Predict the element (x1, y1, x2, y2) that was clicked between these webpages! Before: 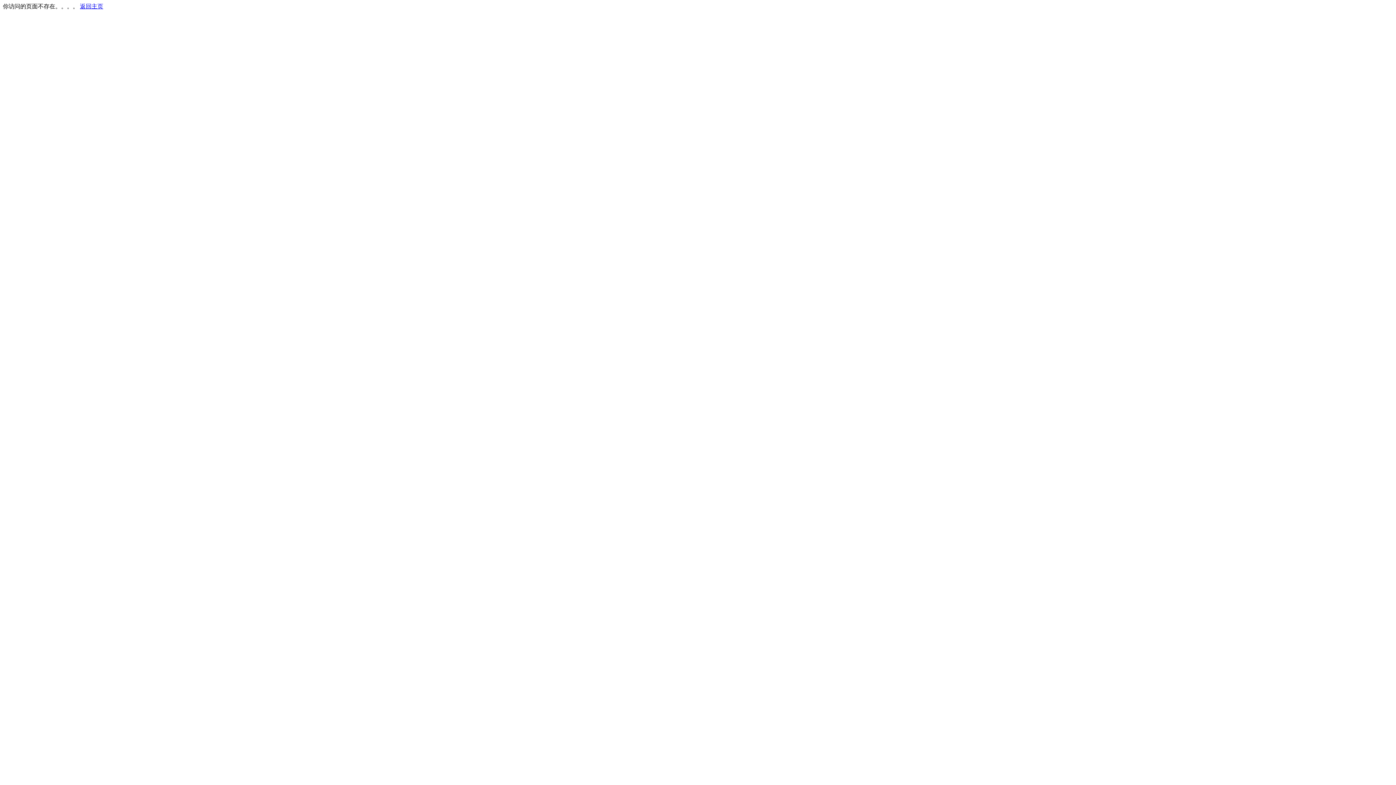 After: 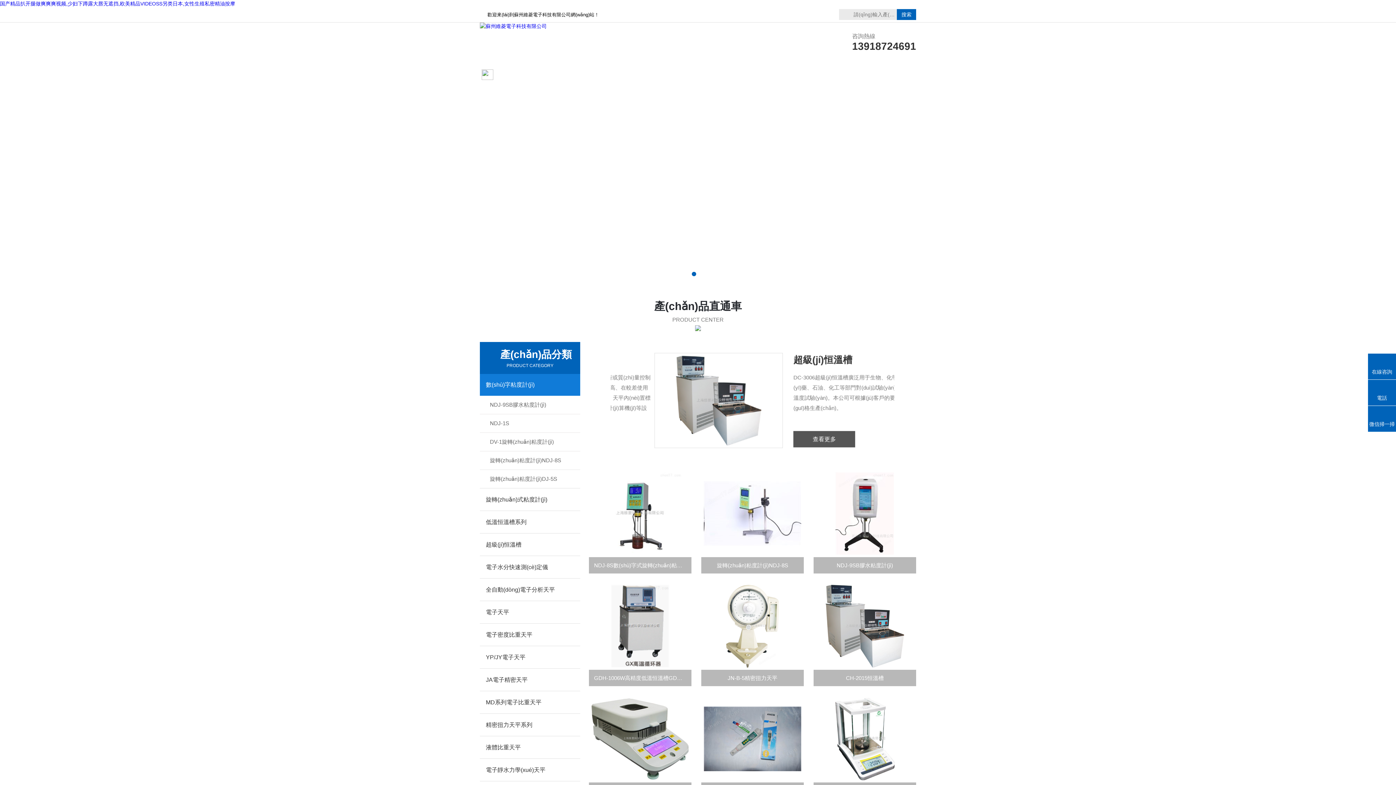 Action: bbox: (80, 3, 103, 9) label: 返回主页